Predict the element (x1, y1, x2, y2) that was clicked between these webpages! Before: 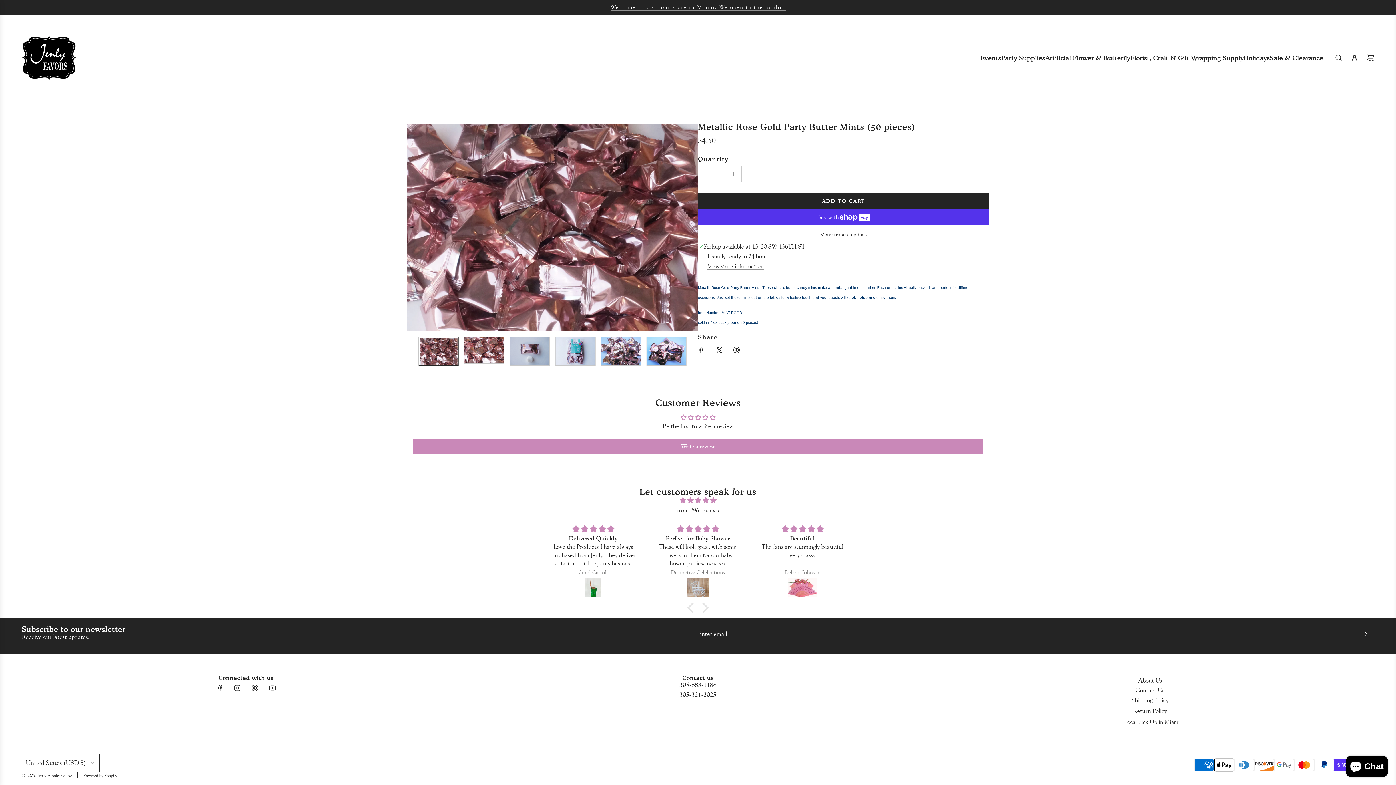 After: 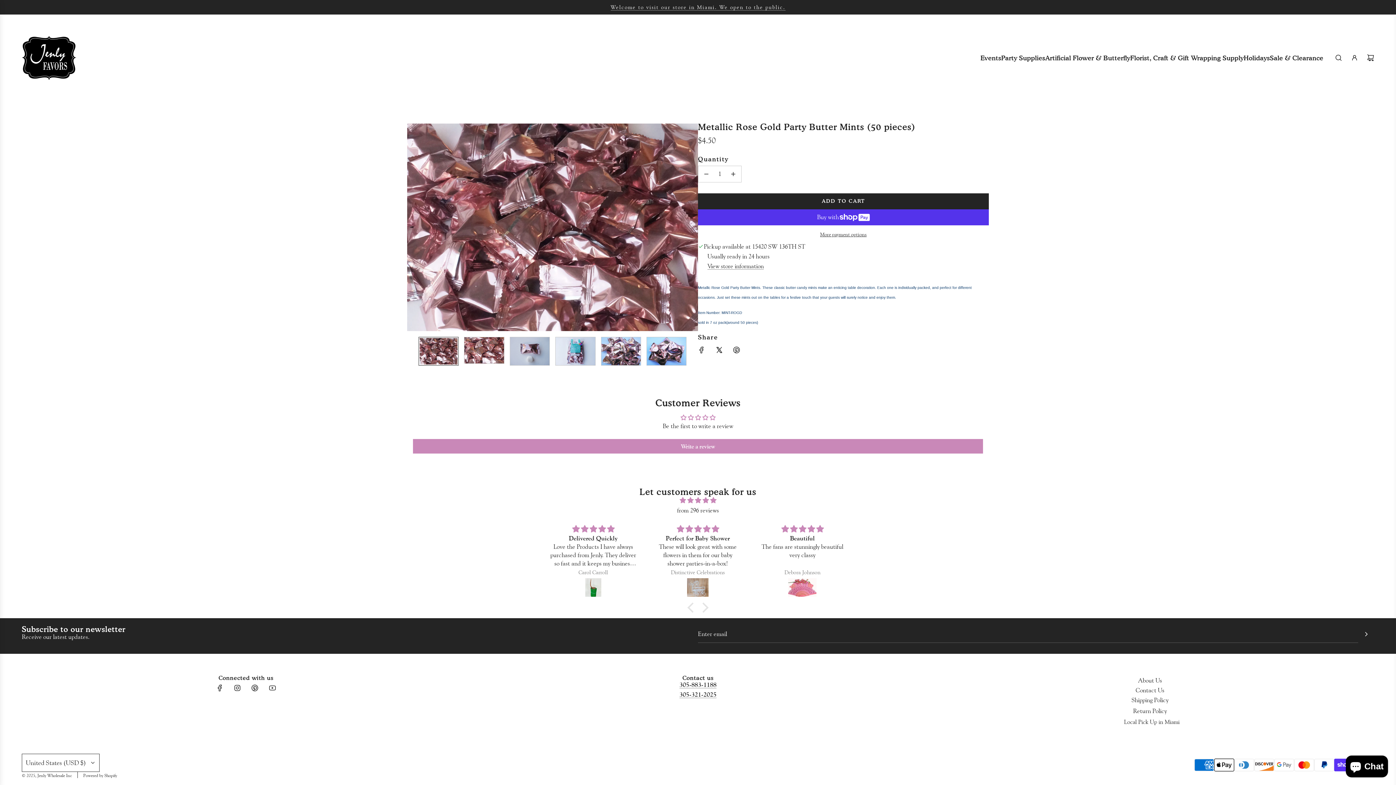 Action: label: Facebook bbox: (211, 680, 227, 696)